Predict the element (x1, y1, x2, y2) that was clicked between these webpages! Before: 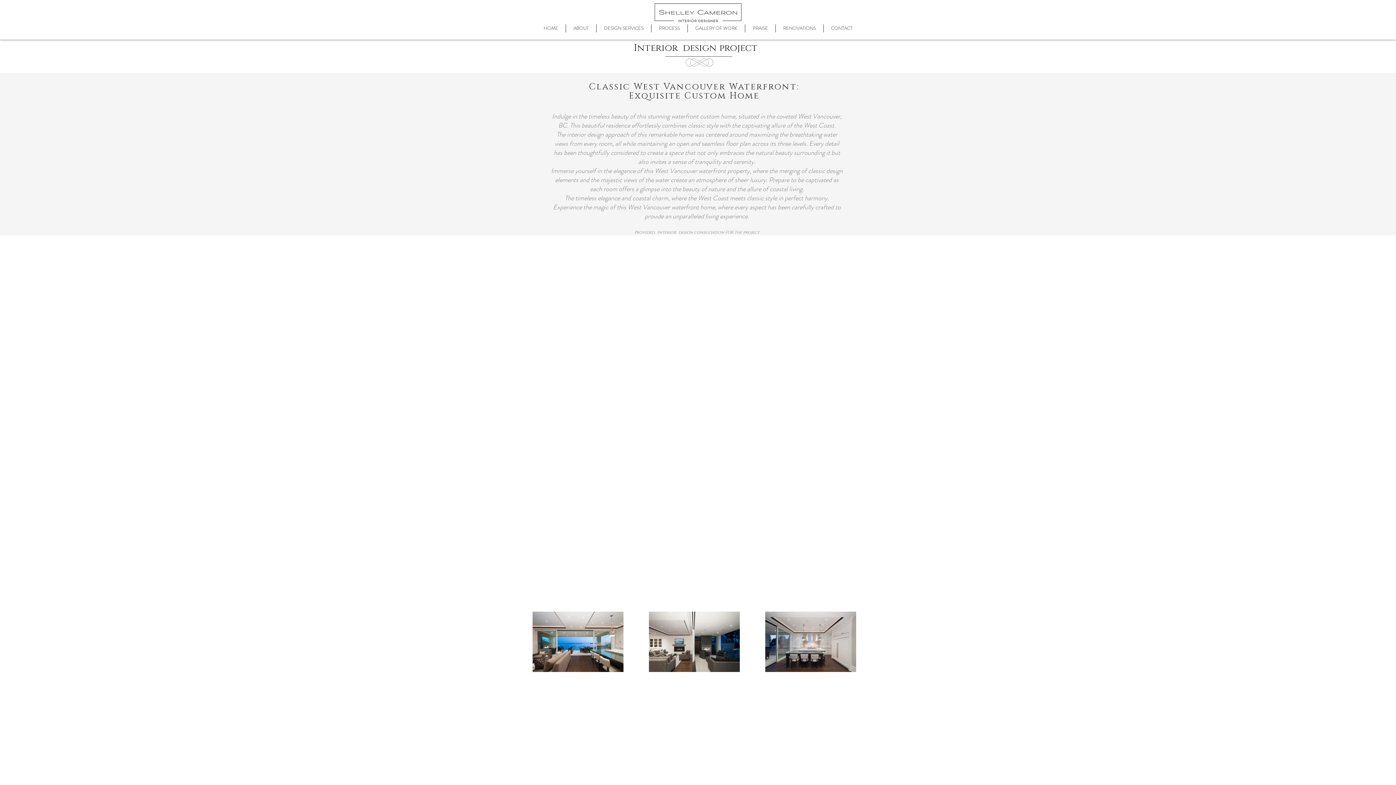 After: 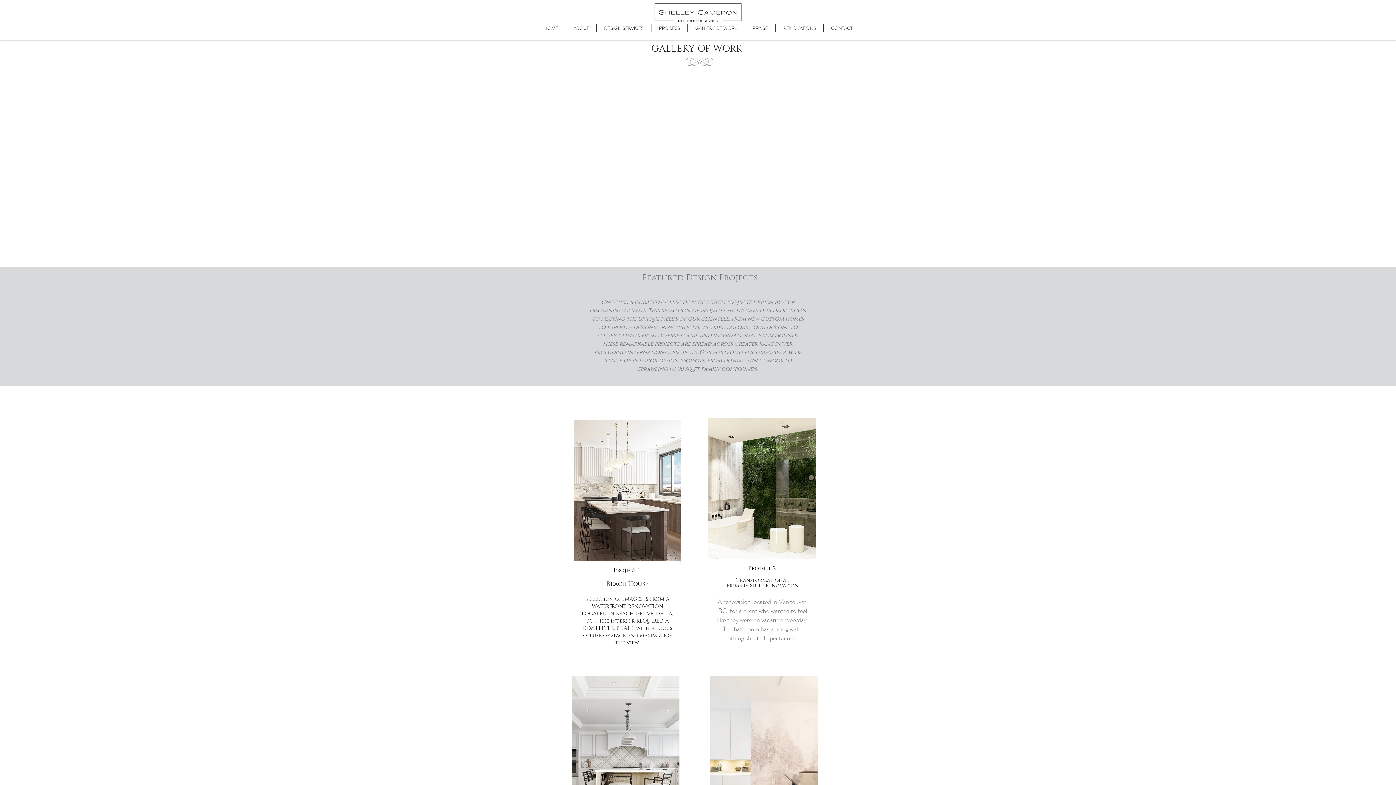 Action: bbox: (688, 24, 745, 32) label: GALLERY OF WORK